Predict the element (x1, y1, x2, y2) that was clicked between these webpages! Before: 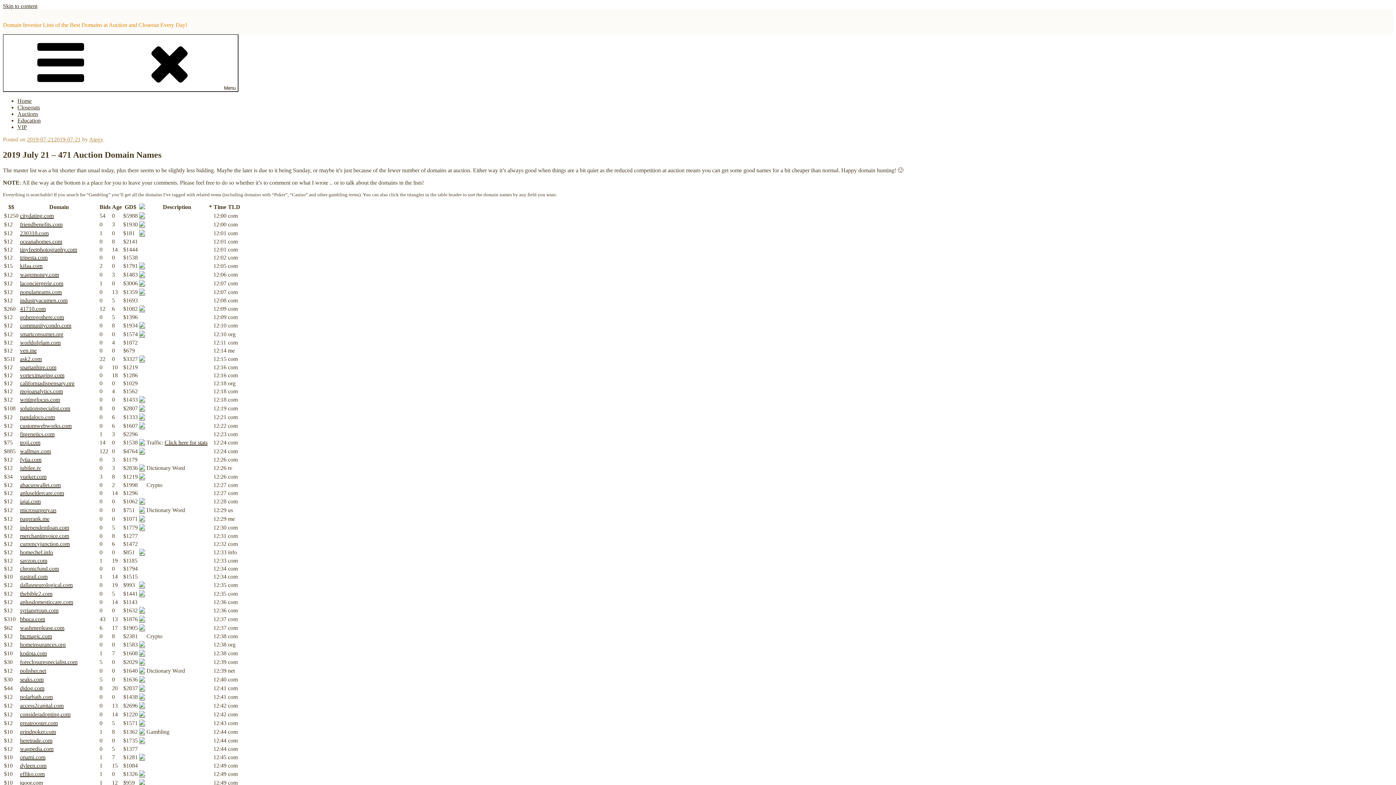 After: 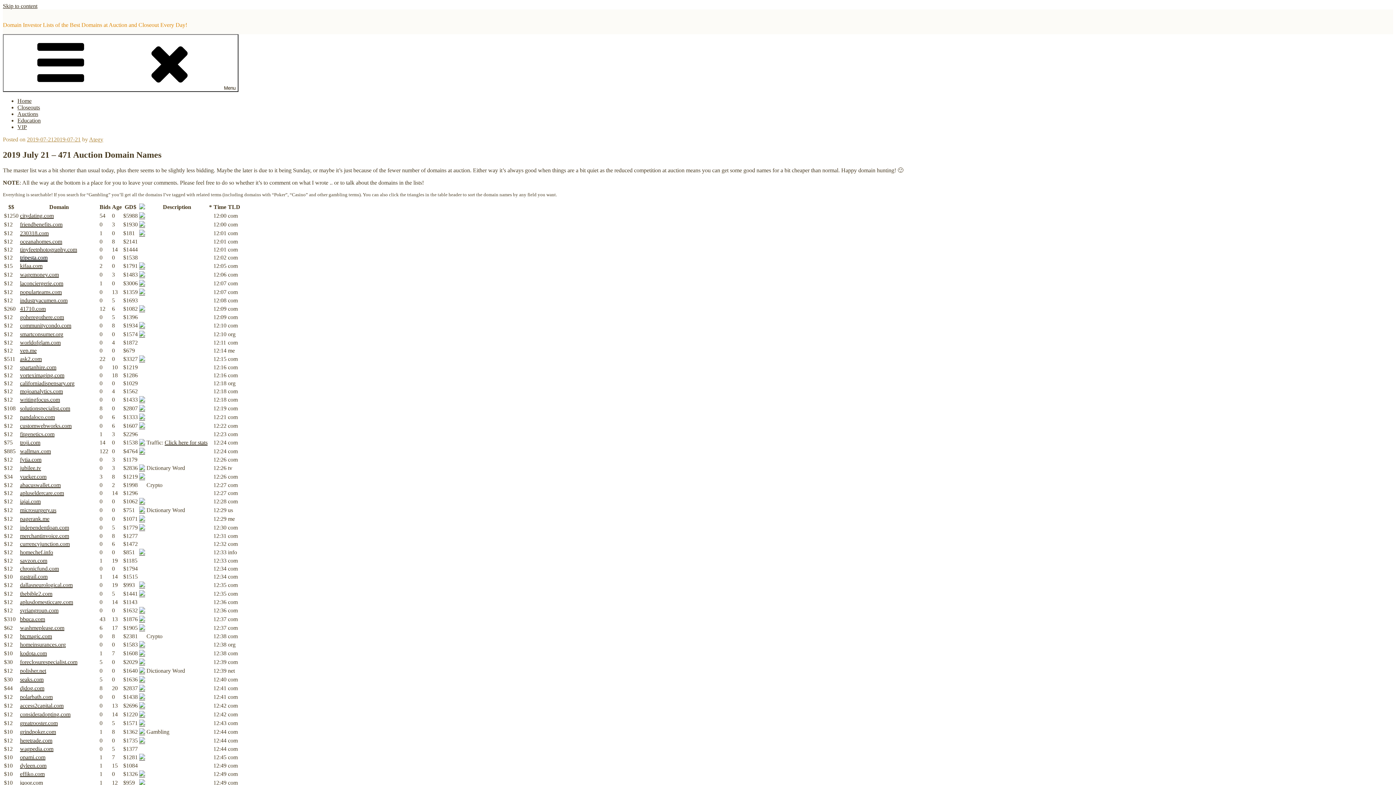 Action: label: tripesta.com bbox: (20, 254, 47, 260)